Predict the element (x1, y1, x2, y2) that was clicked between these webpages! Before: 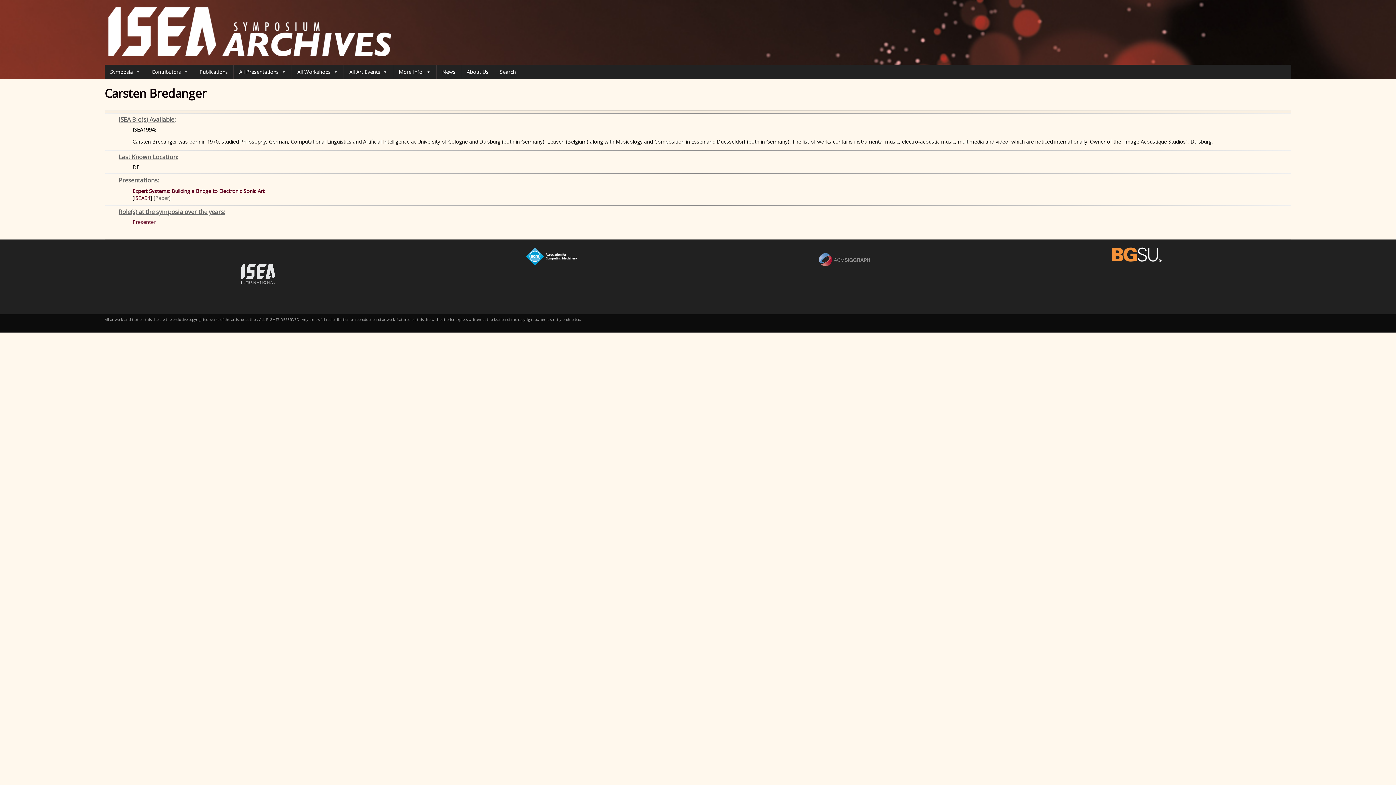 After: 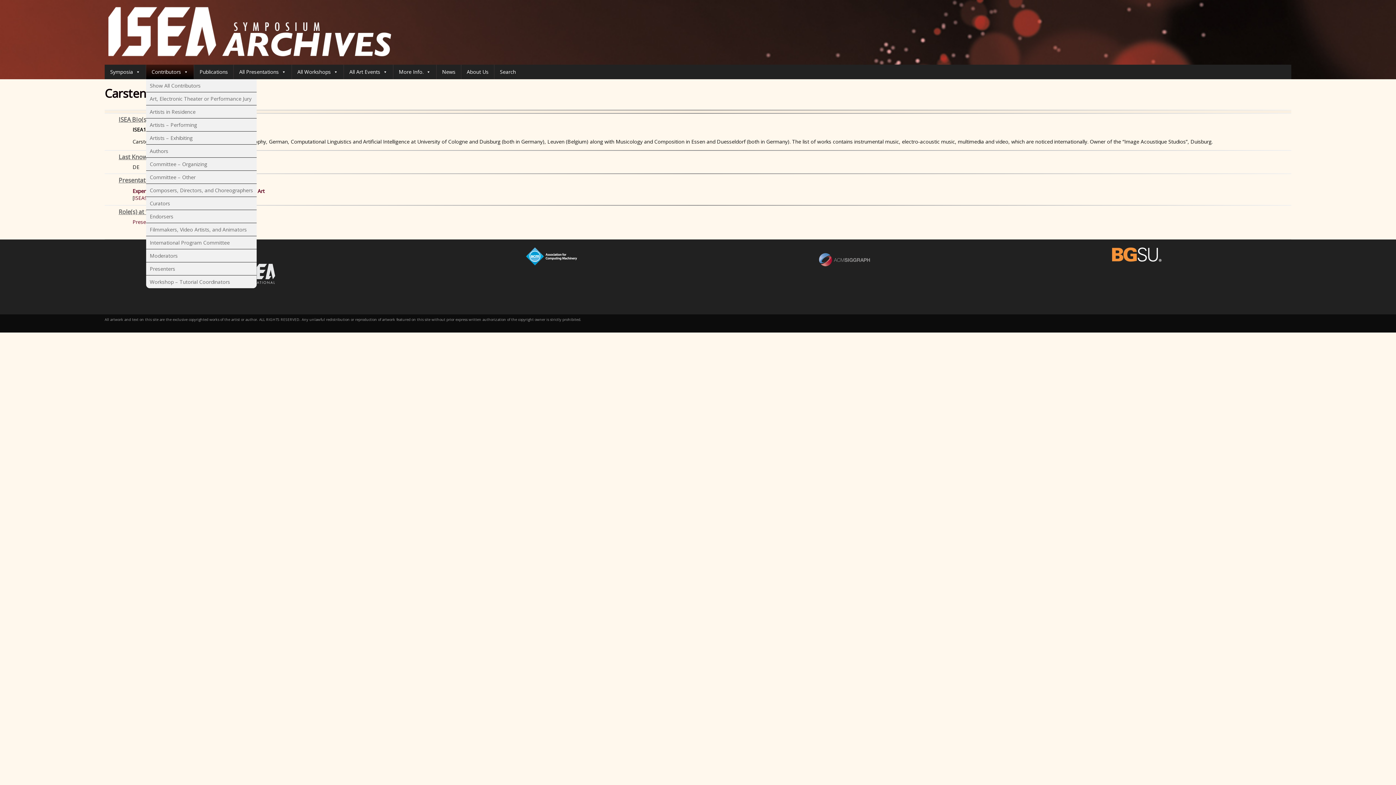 Action: label: Contributors bbox: (146, 64, 193, 79)